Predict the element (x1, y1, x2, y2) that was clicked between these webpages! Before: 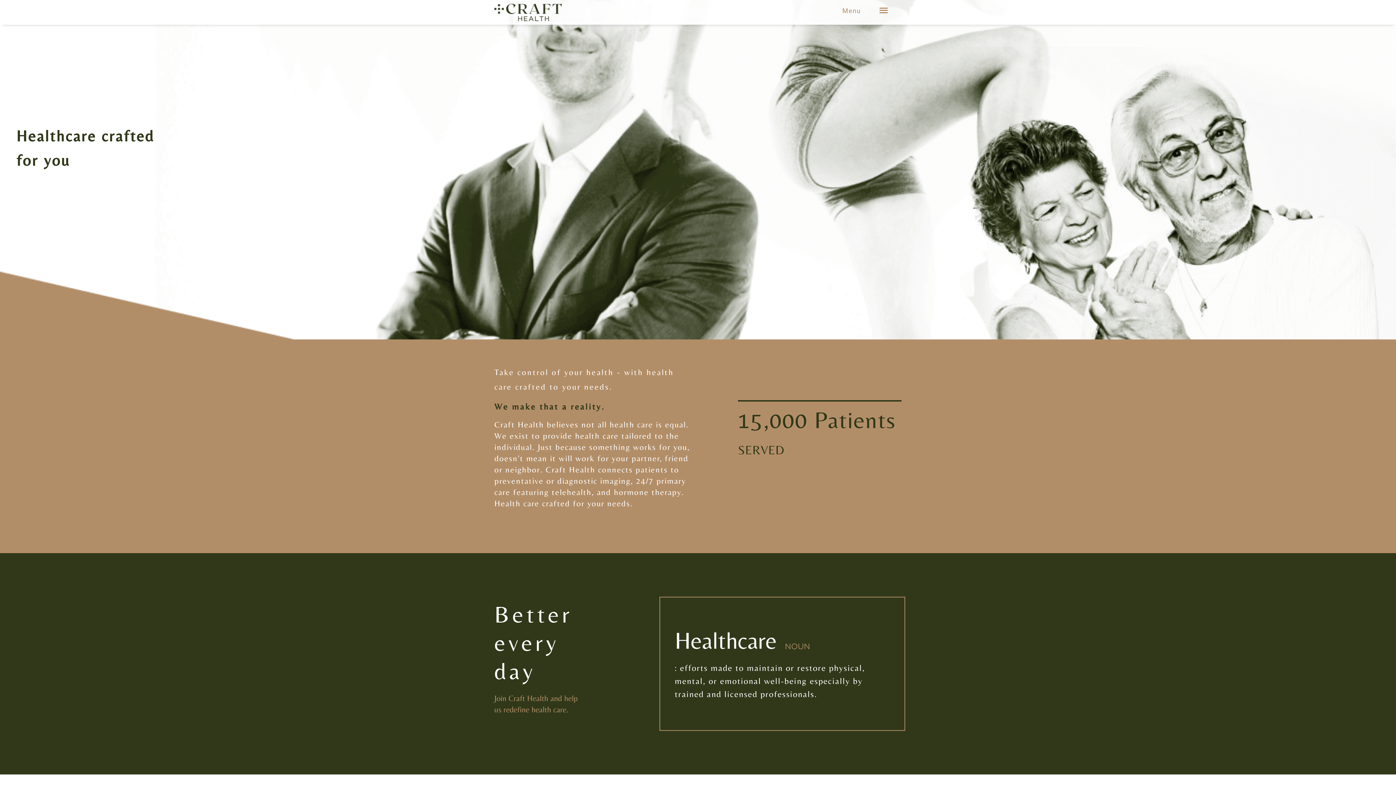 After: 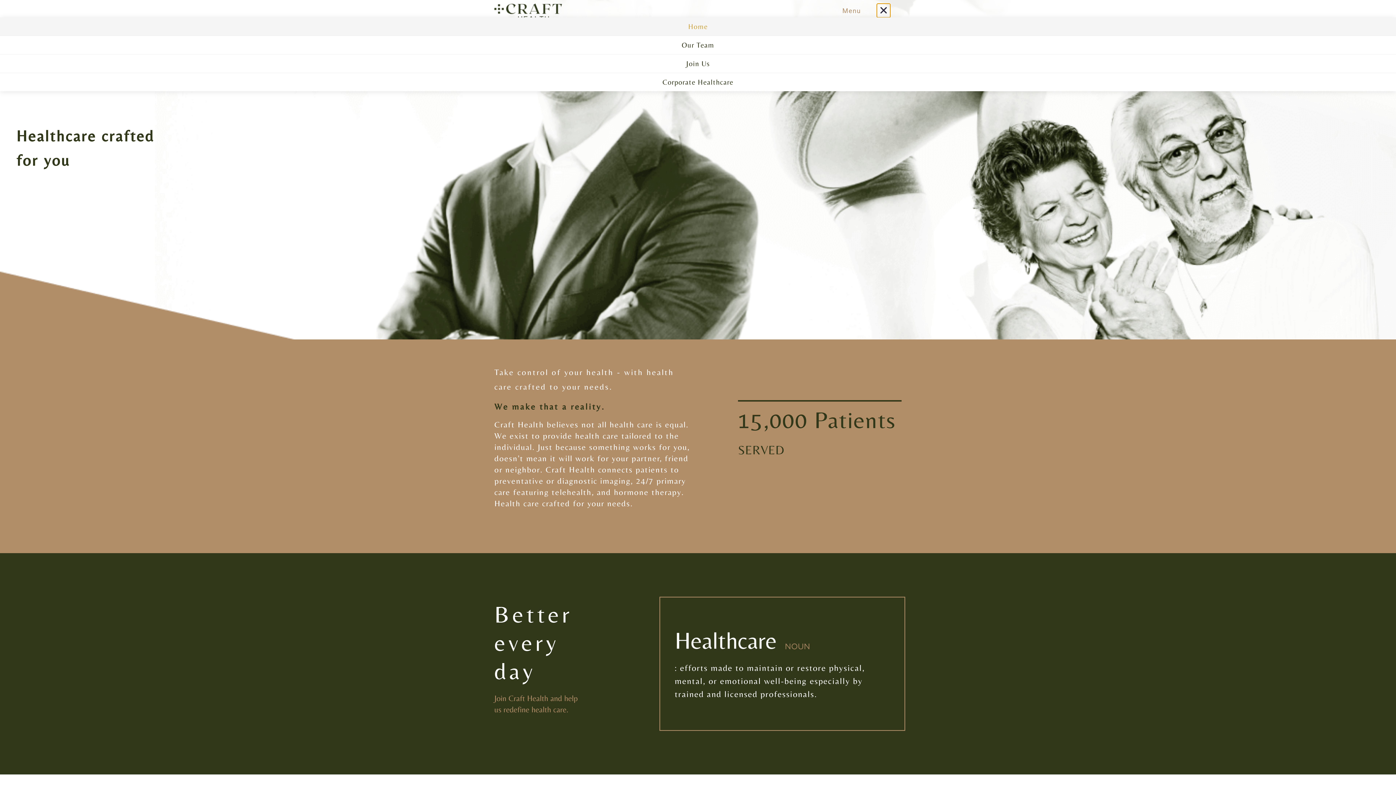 Action: label: Menu Toggle bbox: (877, 3, 890, 17)